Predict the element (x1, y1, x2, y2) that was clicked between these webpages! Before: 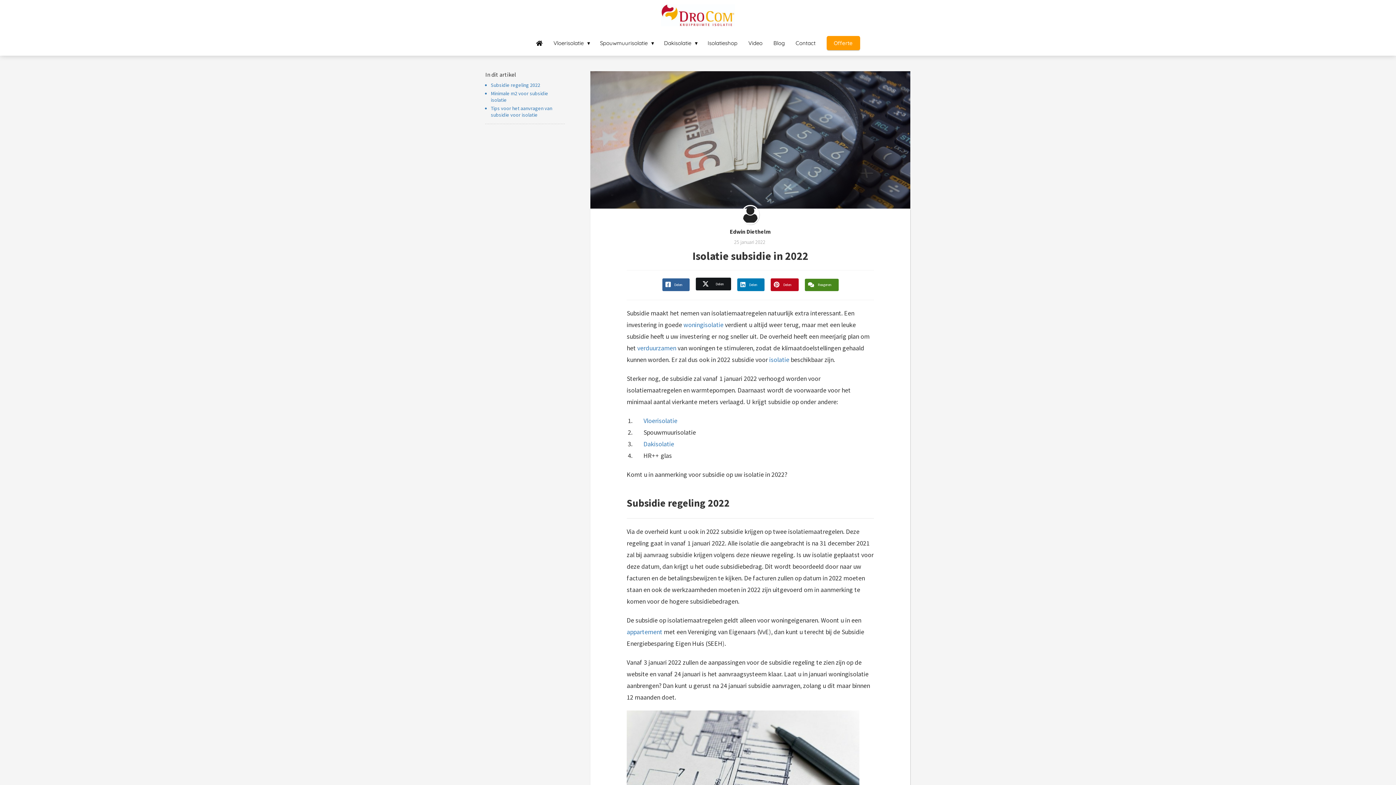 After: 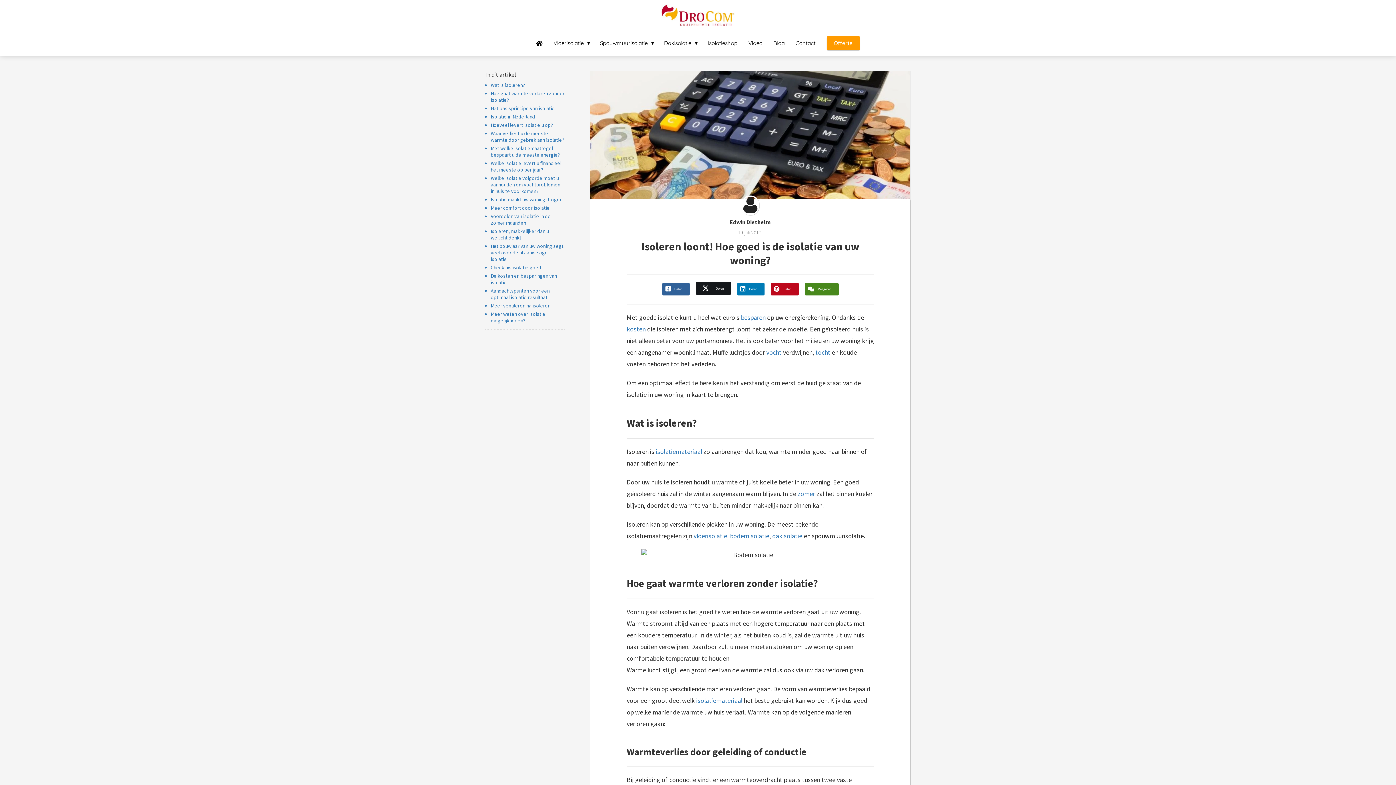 Action: bbox: (769, 354, 789, 365) label: isolatie
Met goede isolatie kunt u heel wat euro’s besparen op uw energierekening. Ondanks de kosten die isoleren met zich meebrengt loont het zeker de moeite. Een geïsoleerd huis is niet alleen beter voor uw portemonnee. Het..